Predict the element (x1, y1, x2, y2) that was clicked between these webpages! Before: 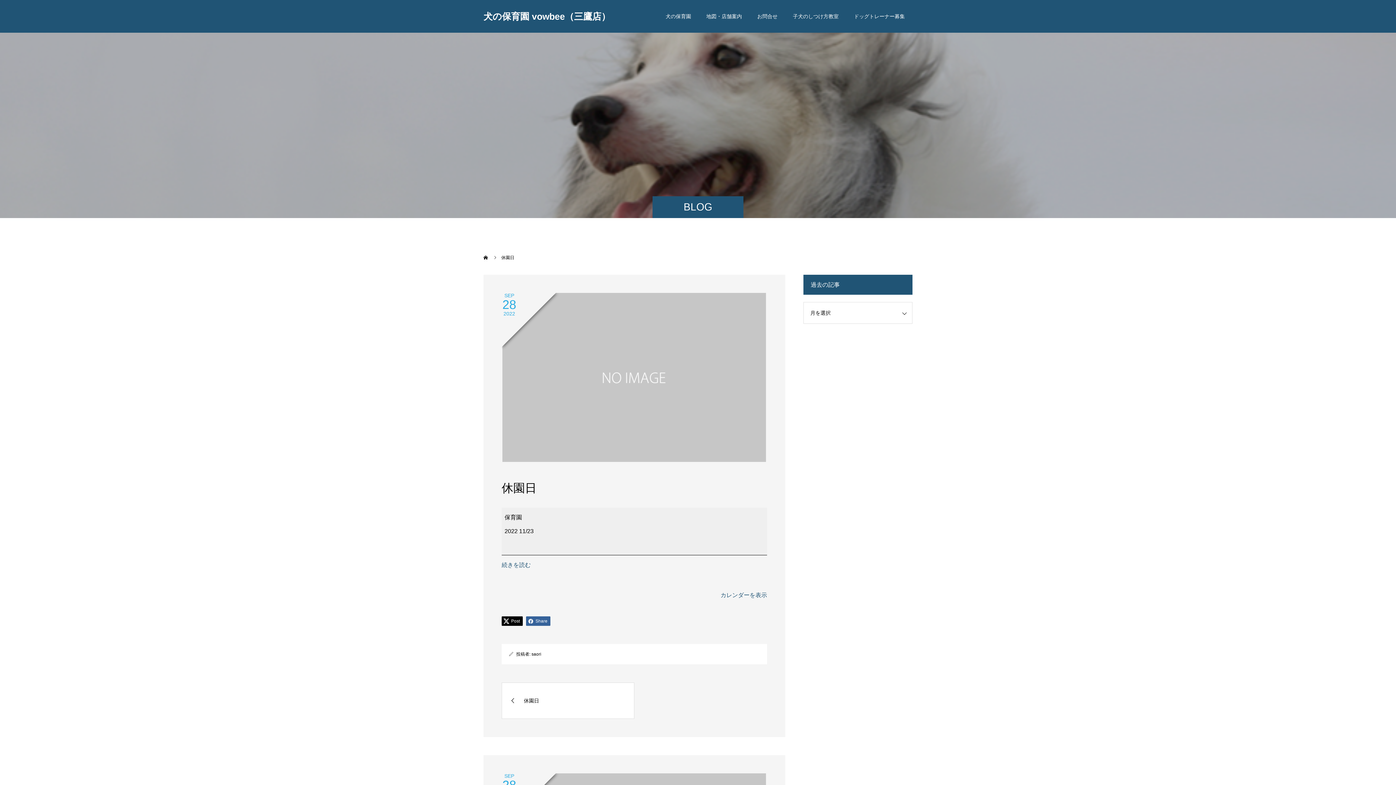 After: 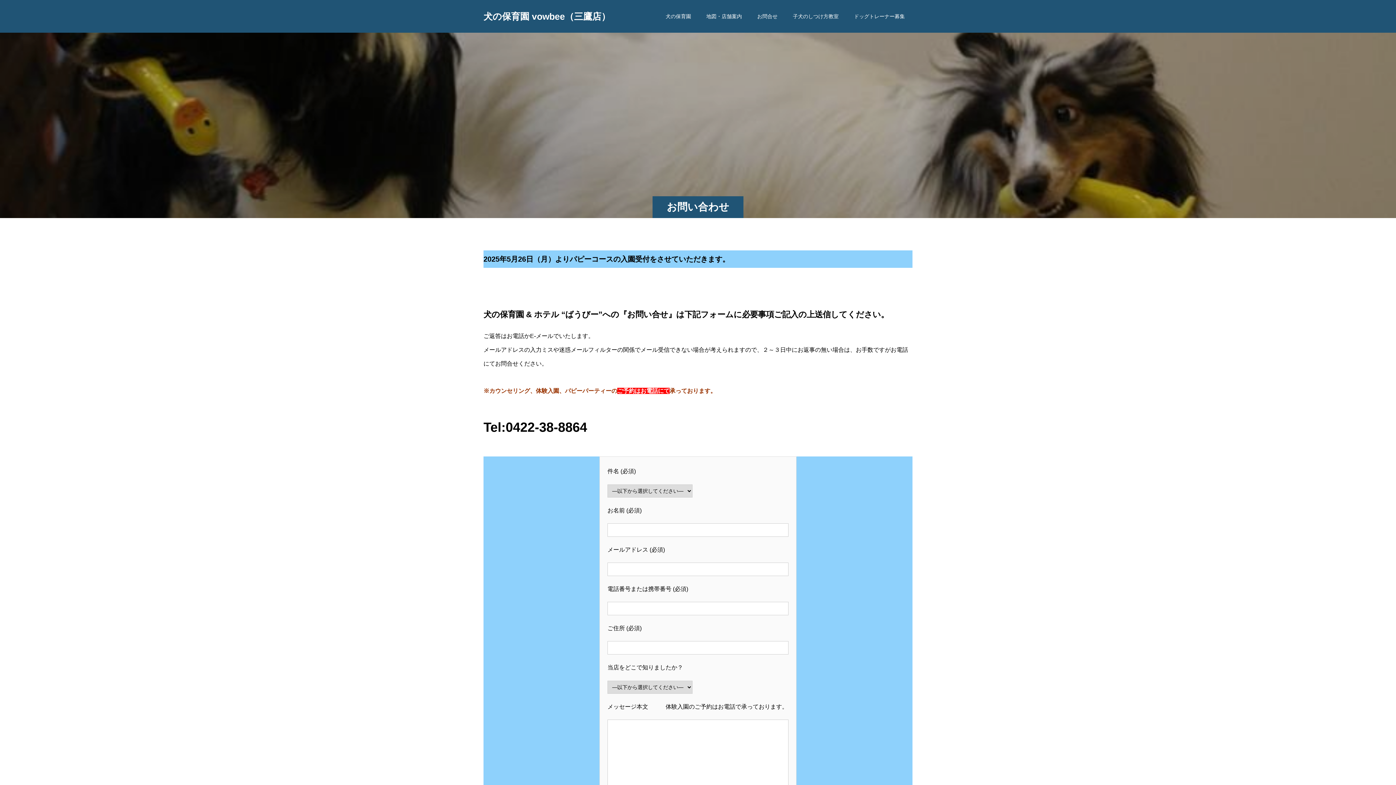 Action: label: お問合せ bbox: (749, 0, 785, 32)